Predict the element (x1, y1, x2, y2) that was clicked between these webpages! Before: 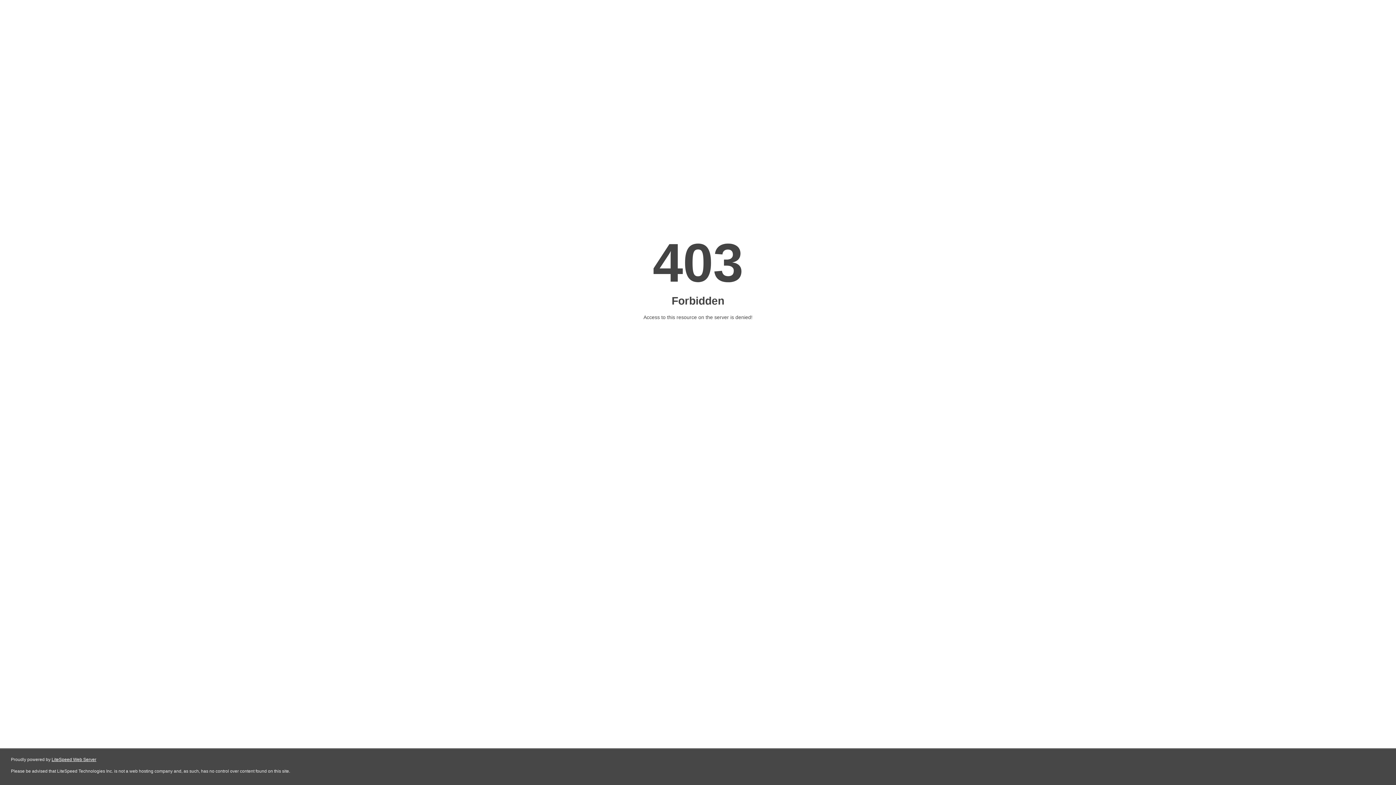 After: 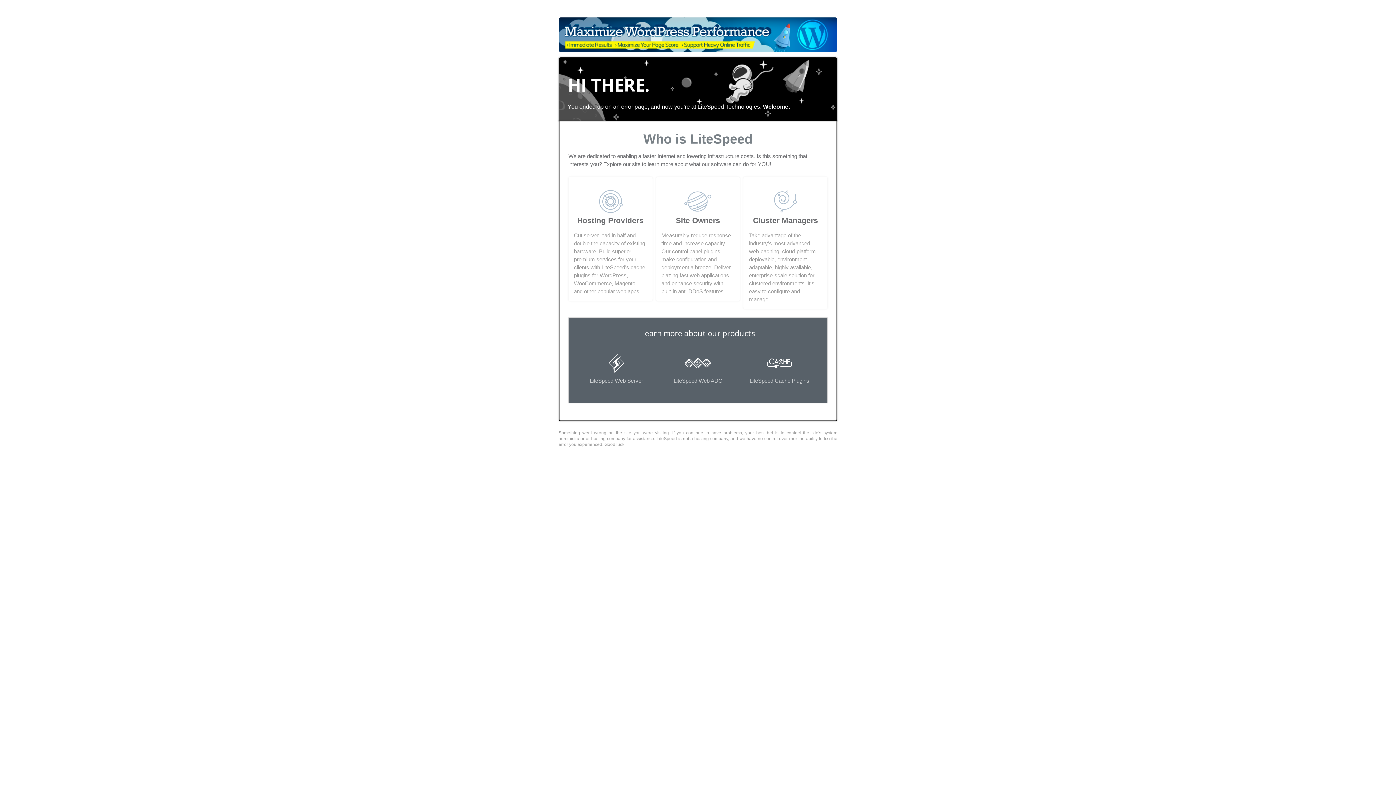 Action: label: LiteSpeed Web Server bbox: (51, 757, 96, 762)